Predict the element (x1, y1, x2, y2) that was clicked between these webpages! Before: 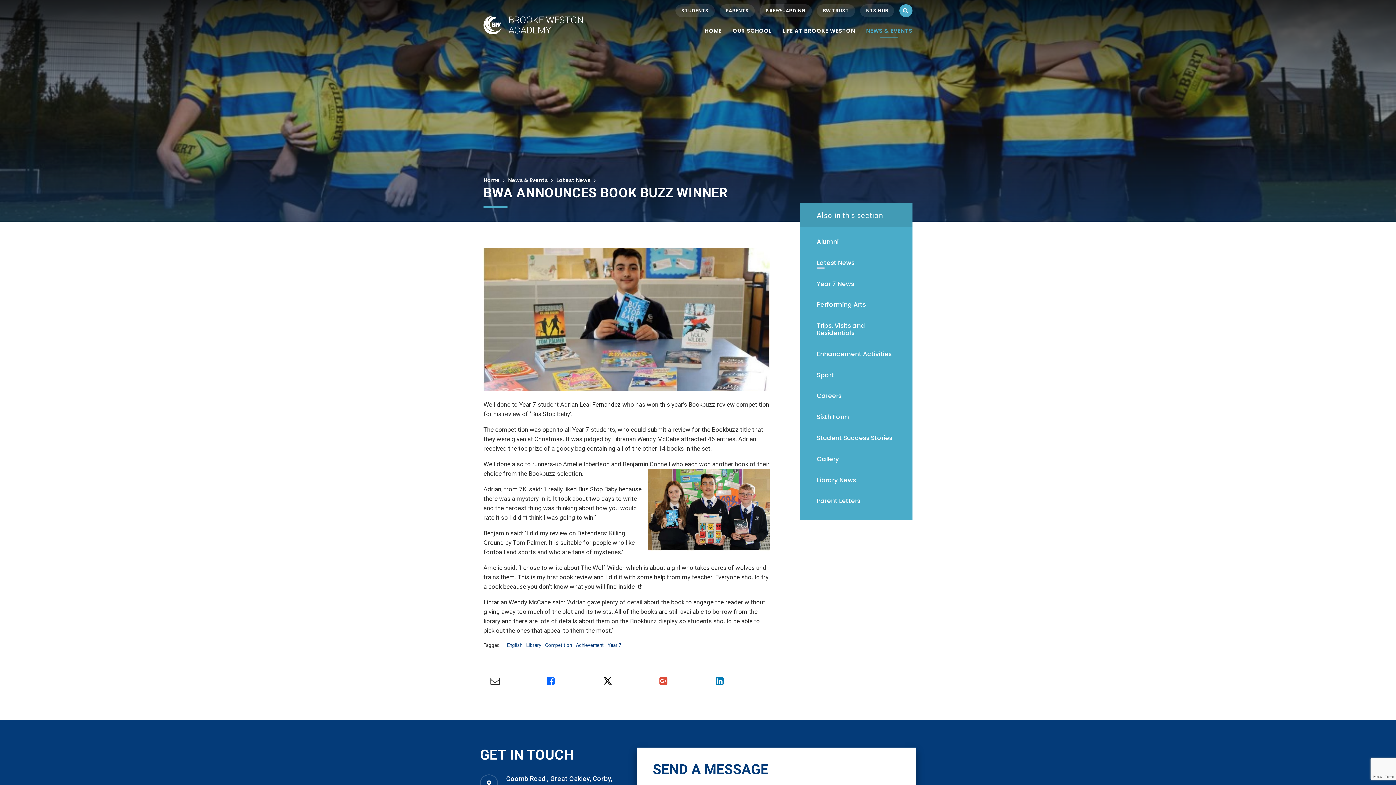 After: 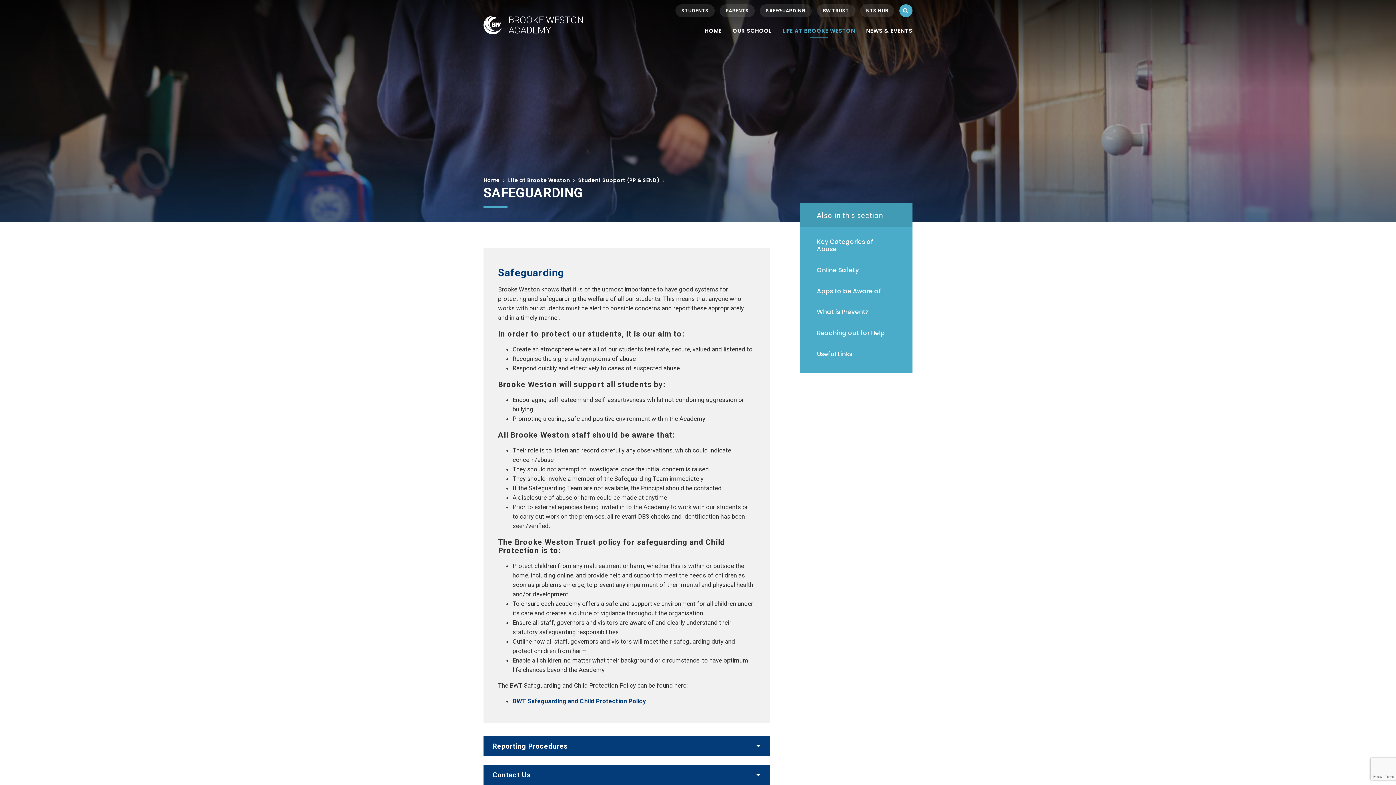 Action: label: SAFEGUARDING bbox: (760, 4, 812, 16)